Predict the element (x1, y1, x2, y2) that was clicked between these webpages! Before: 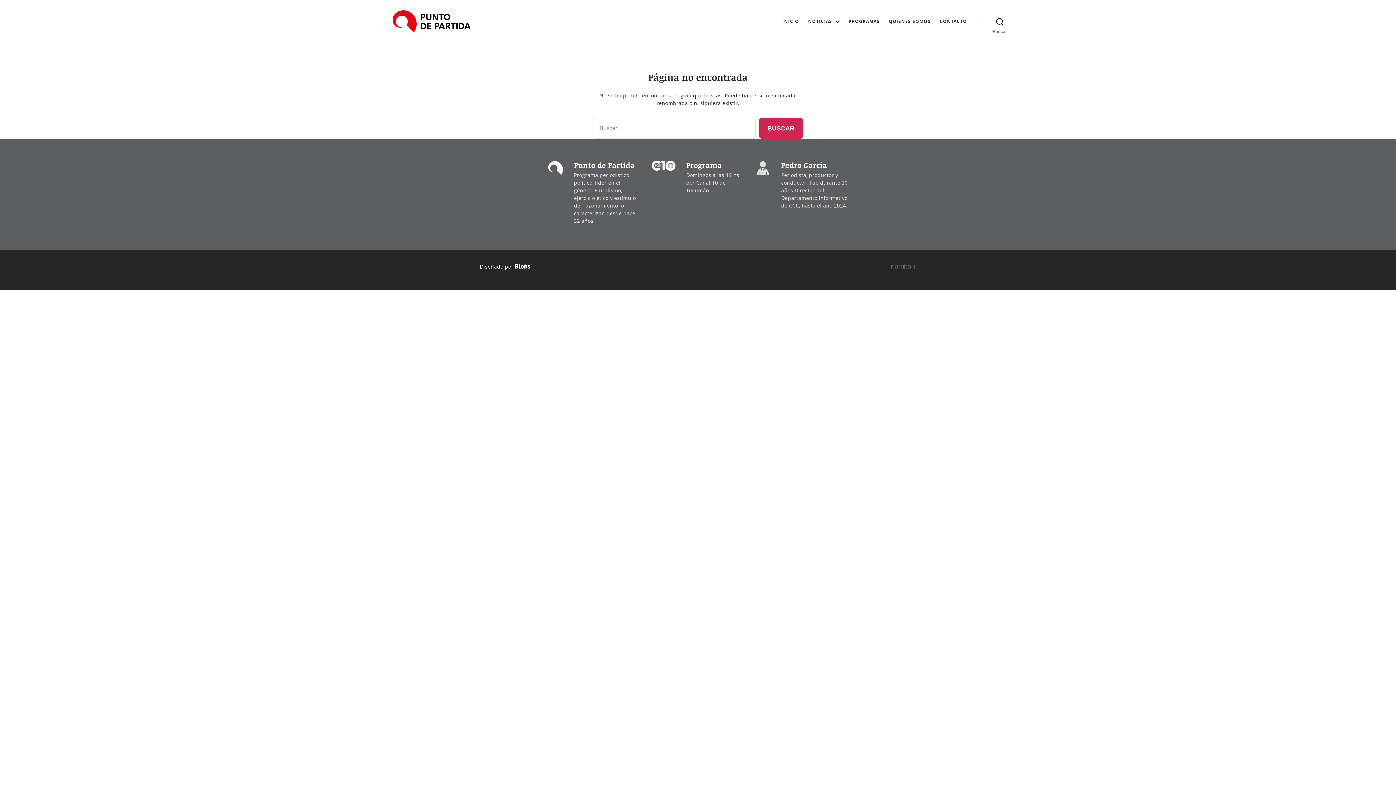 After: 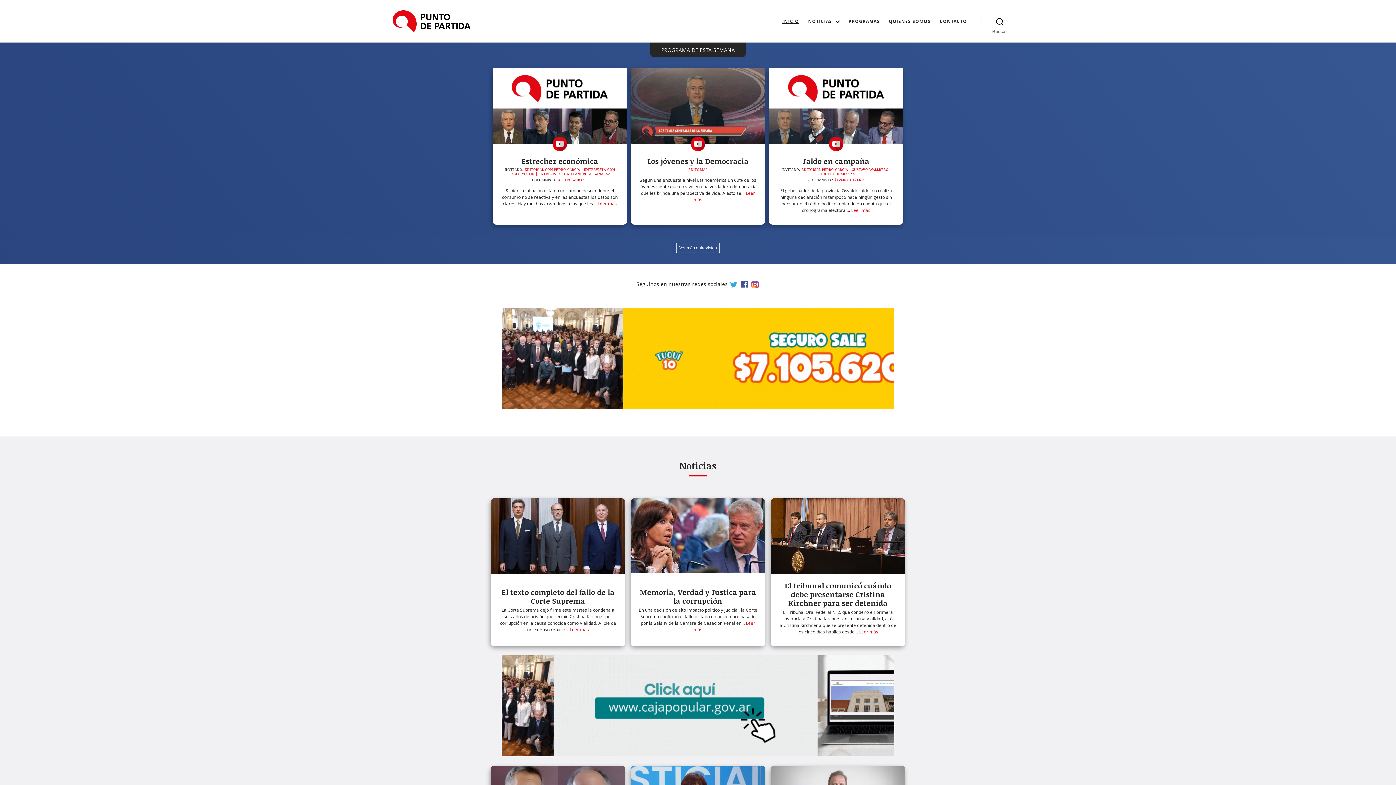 Action: bbox: (392, 10, 470, 32)